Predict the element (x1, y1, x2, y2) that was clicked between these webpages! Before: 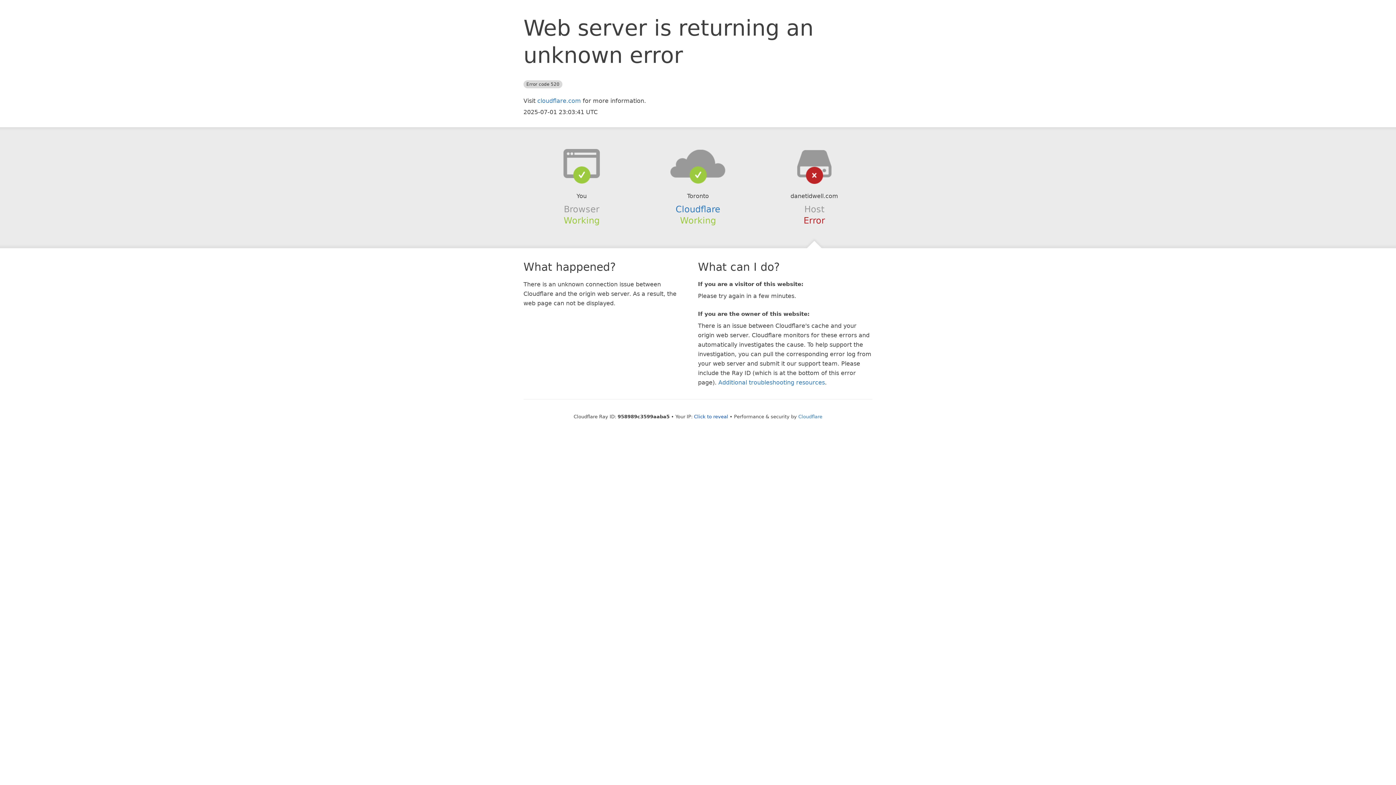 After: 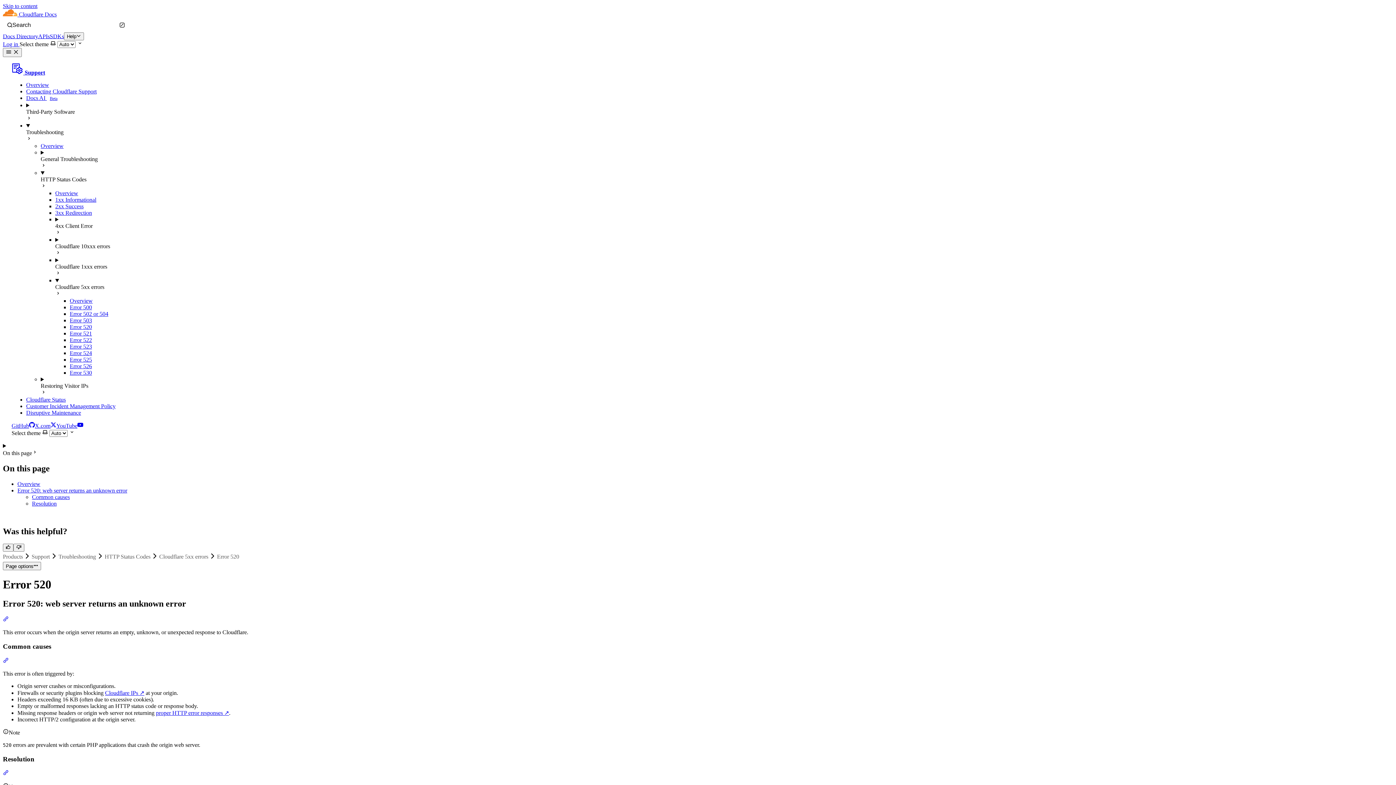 Action: bbox: (718, 379, 825, 386) label: Additional troubleshooting resources